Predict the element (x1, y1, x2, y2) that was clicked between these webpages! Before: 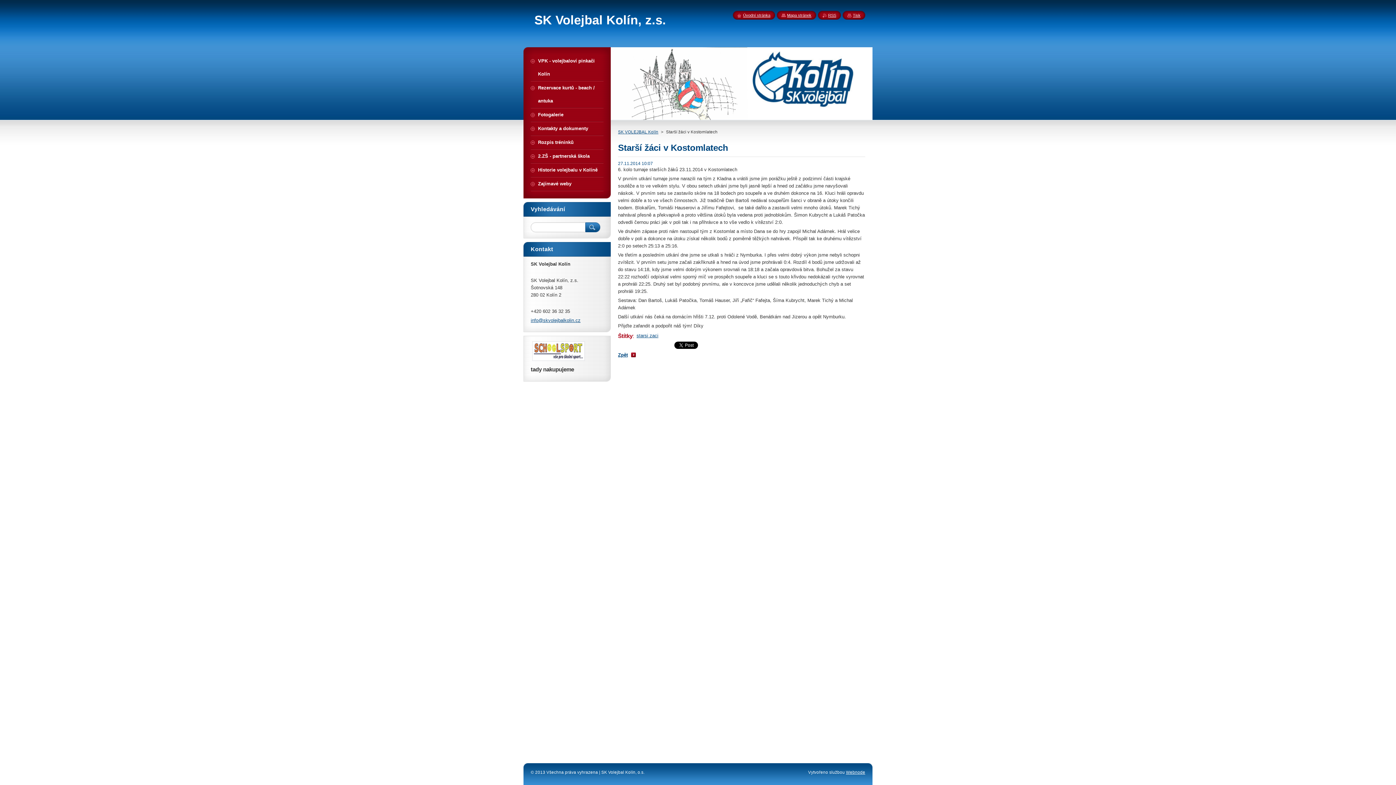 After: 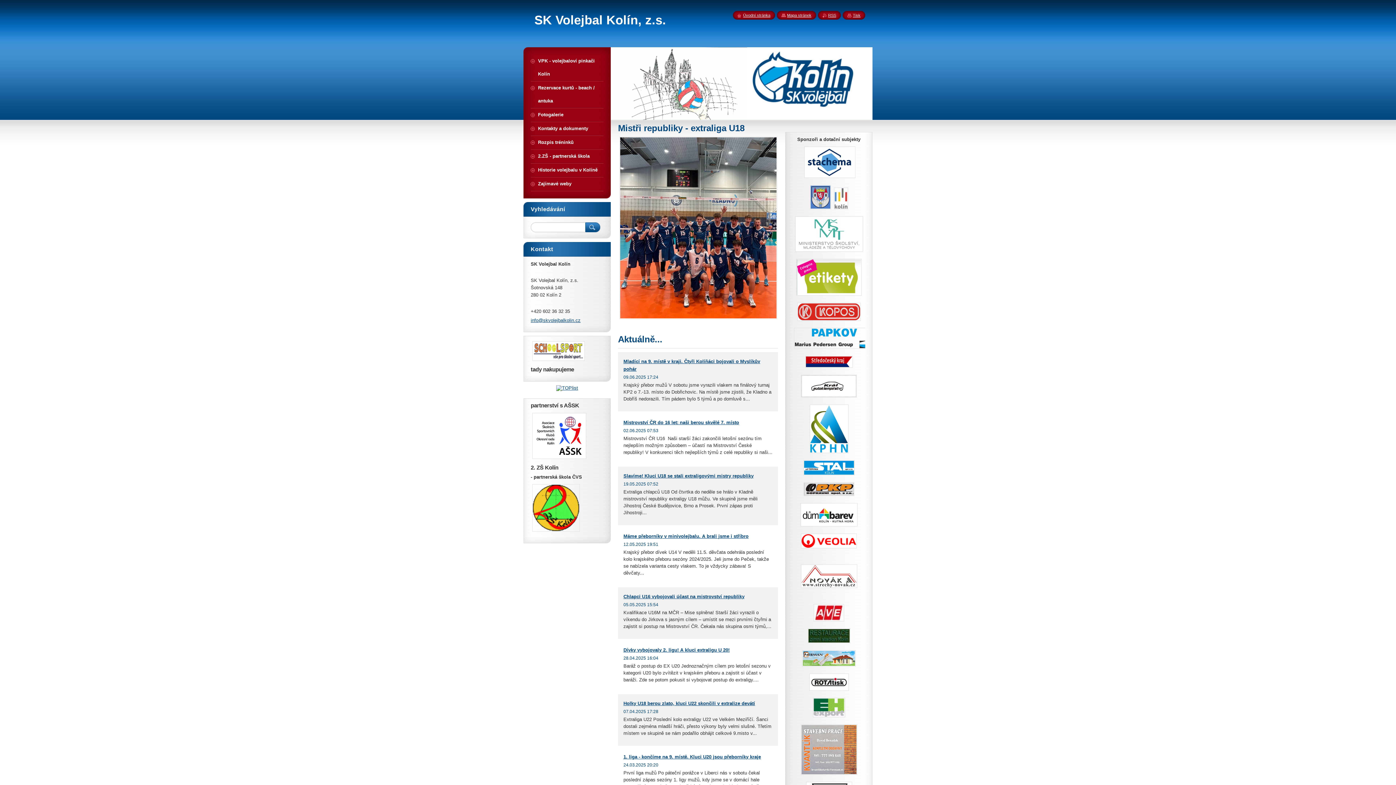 Action: bbox: (534, 13, 666, 26) label: SK Volejbal Kolín, z.s.